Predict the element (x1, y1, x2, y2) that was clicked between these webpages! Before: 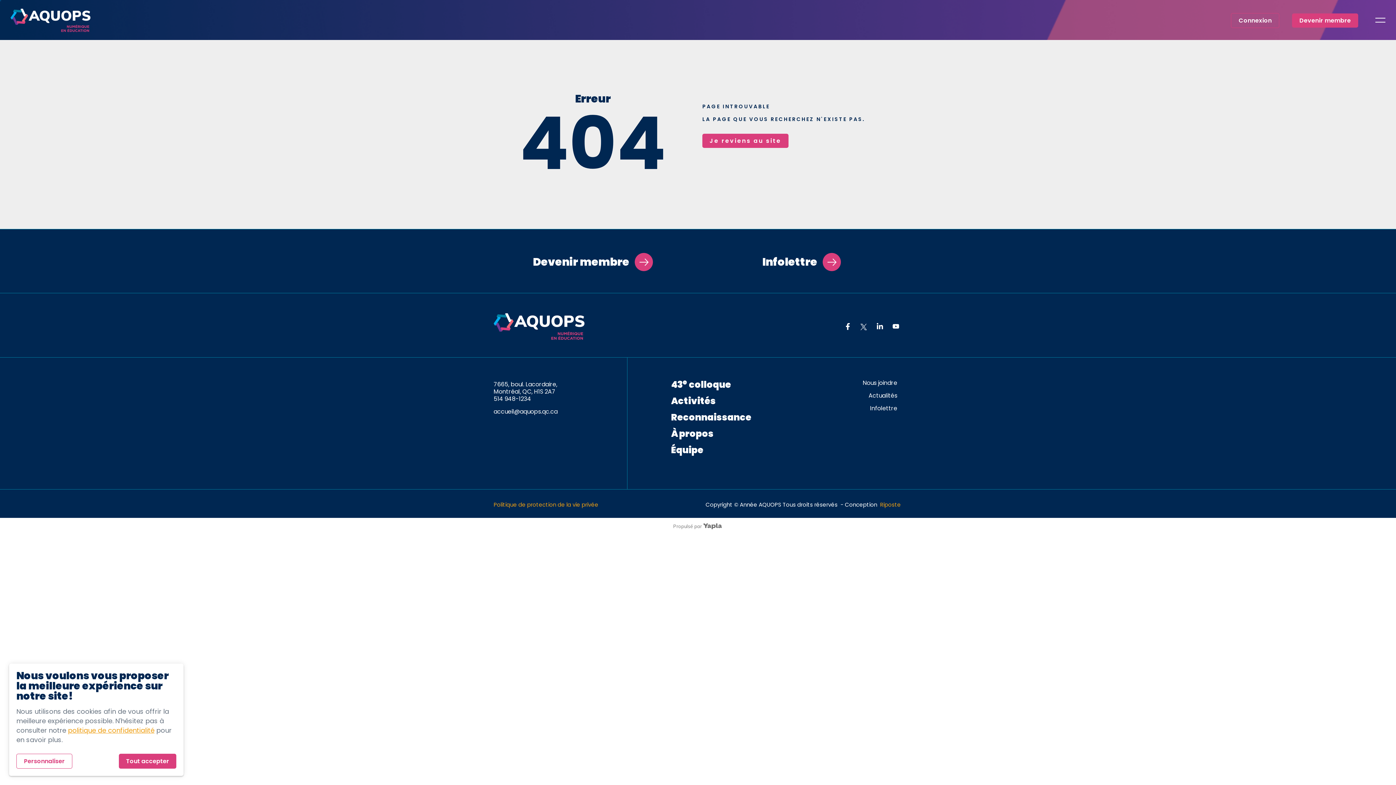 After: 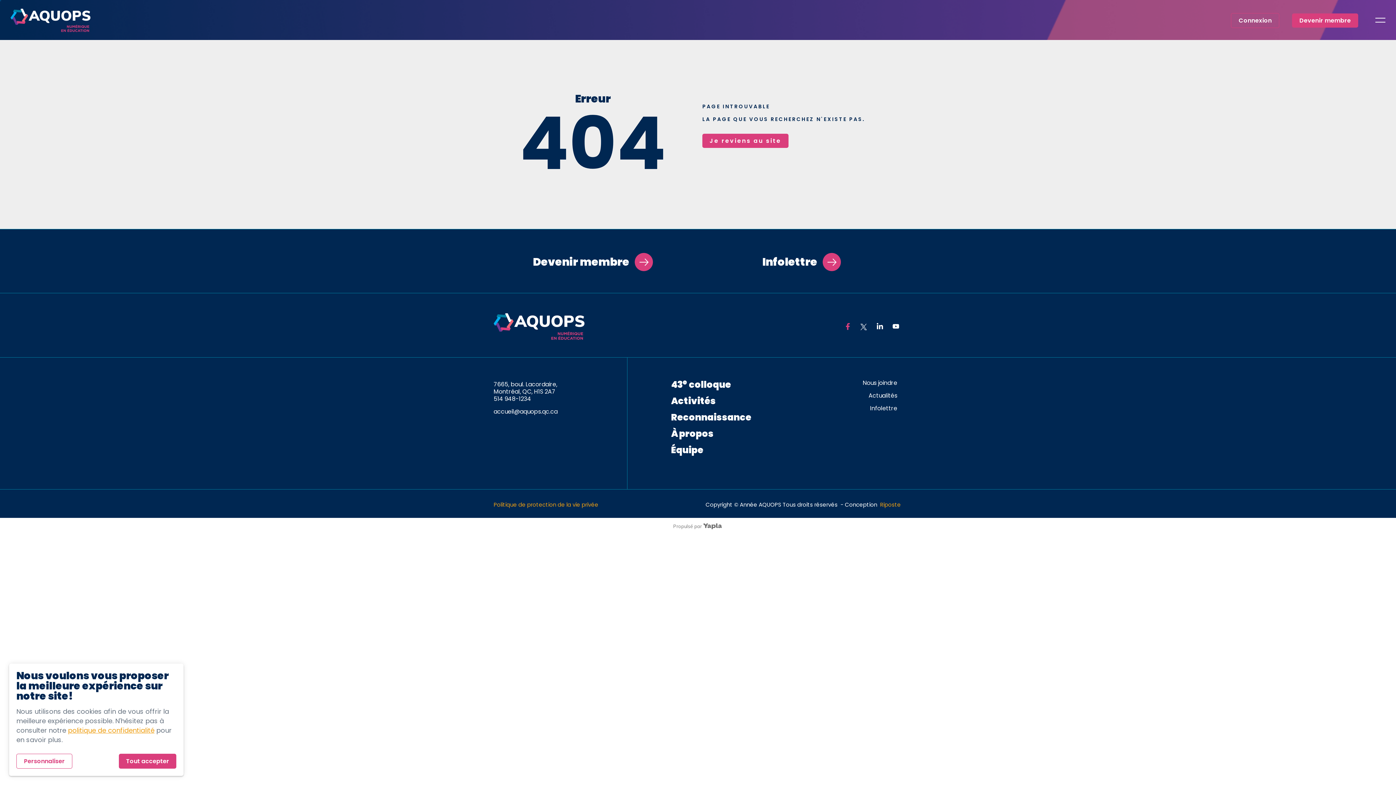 Action: bbox: (842, 321, 853, 331) label:  